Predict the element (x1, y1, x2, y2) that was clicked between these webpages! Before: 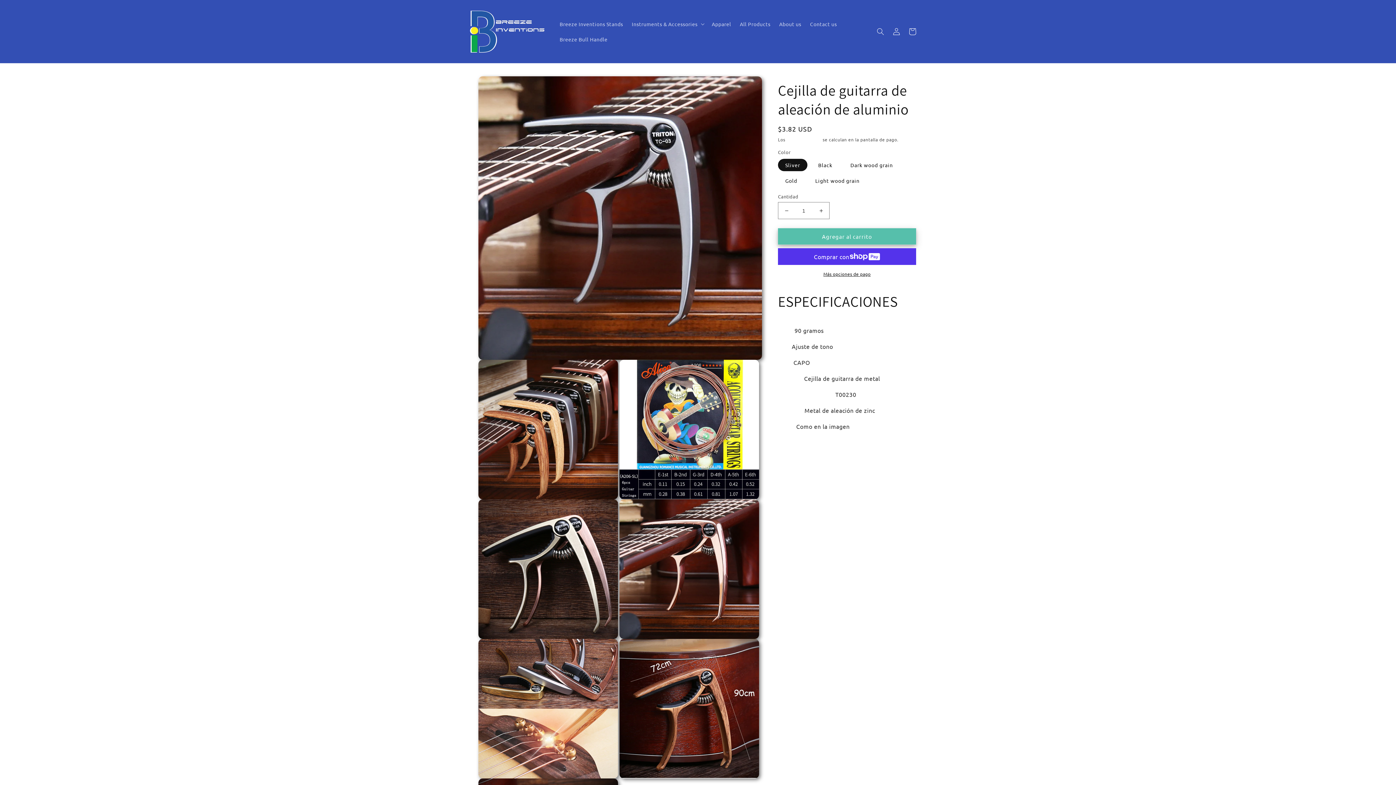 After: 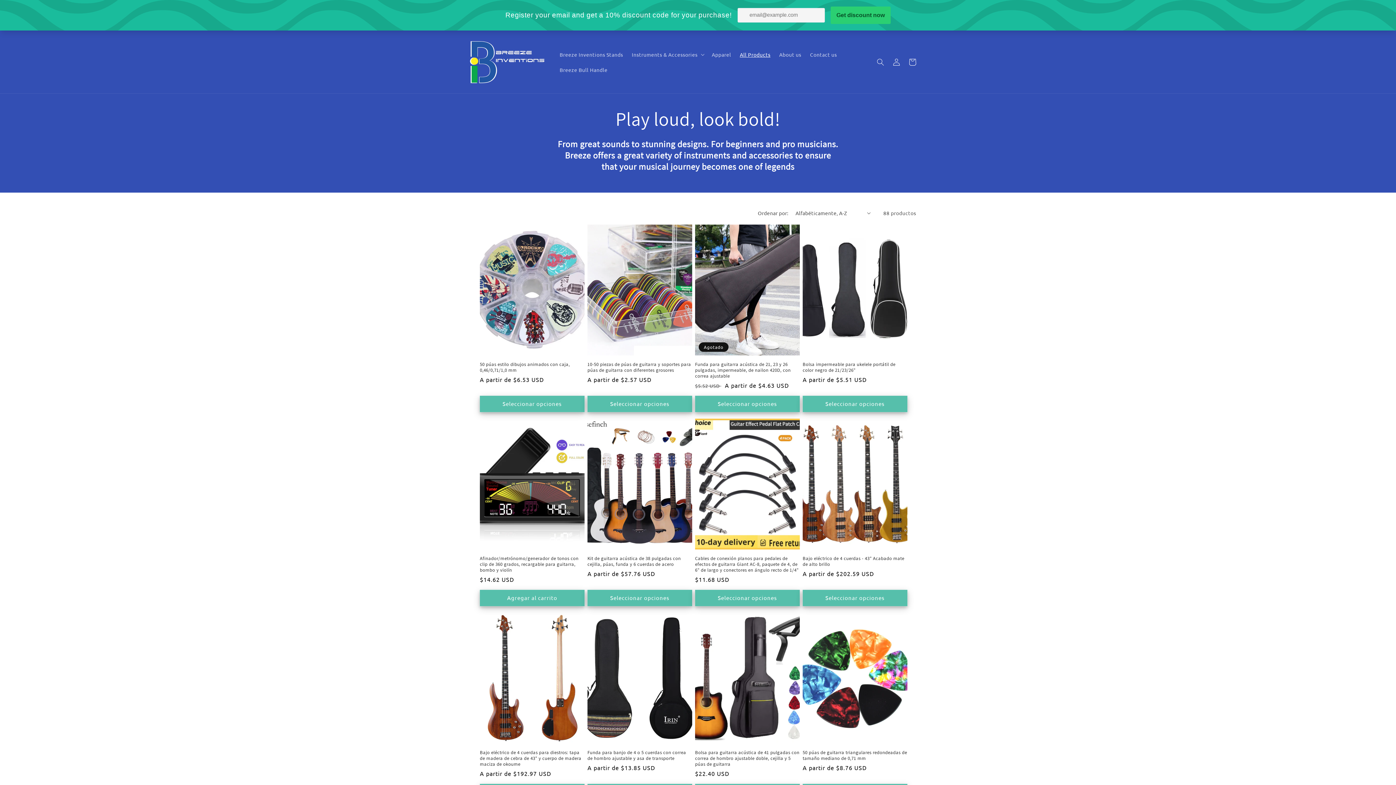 Action: label: All Products bbox: (735, 16, 775, 31)